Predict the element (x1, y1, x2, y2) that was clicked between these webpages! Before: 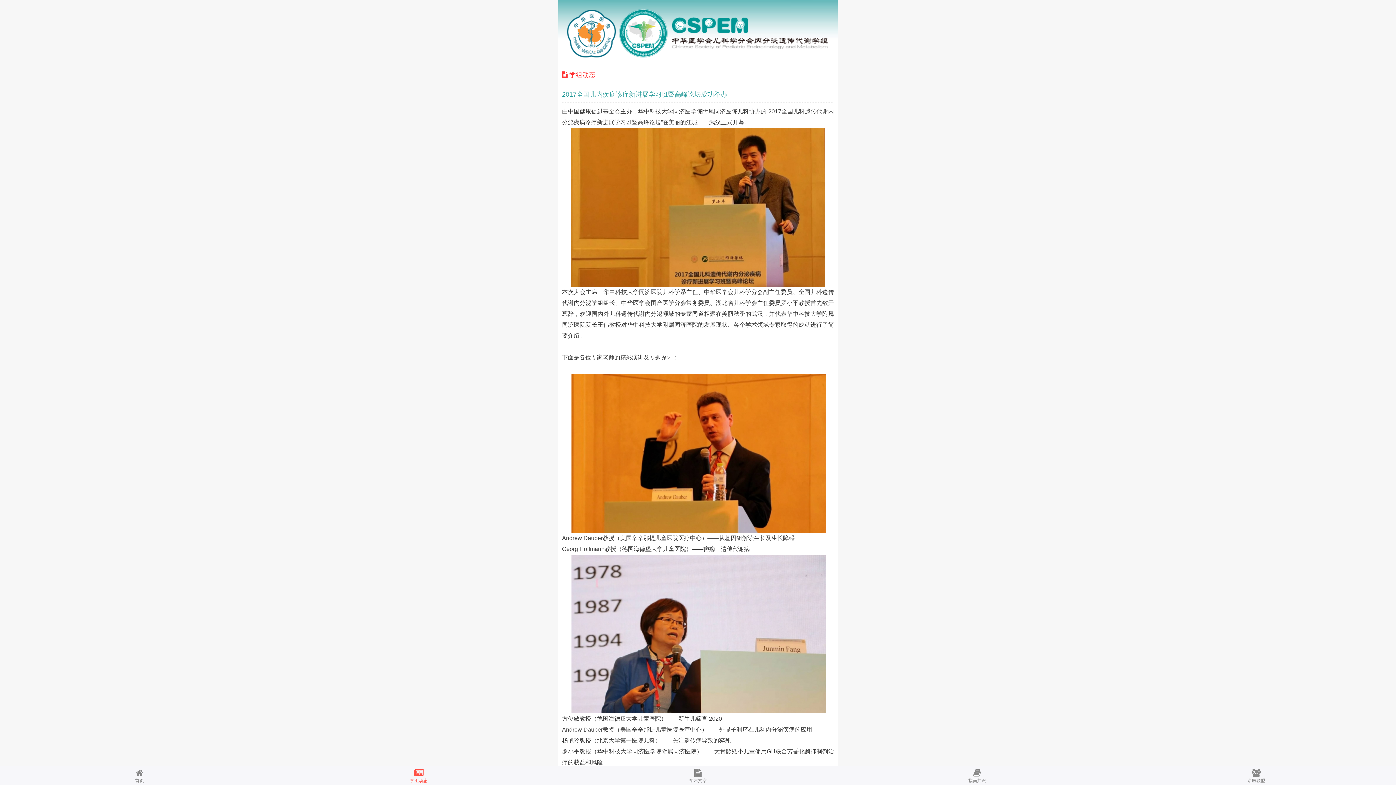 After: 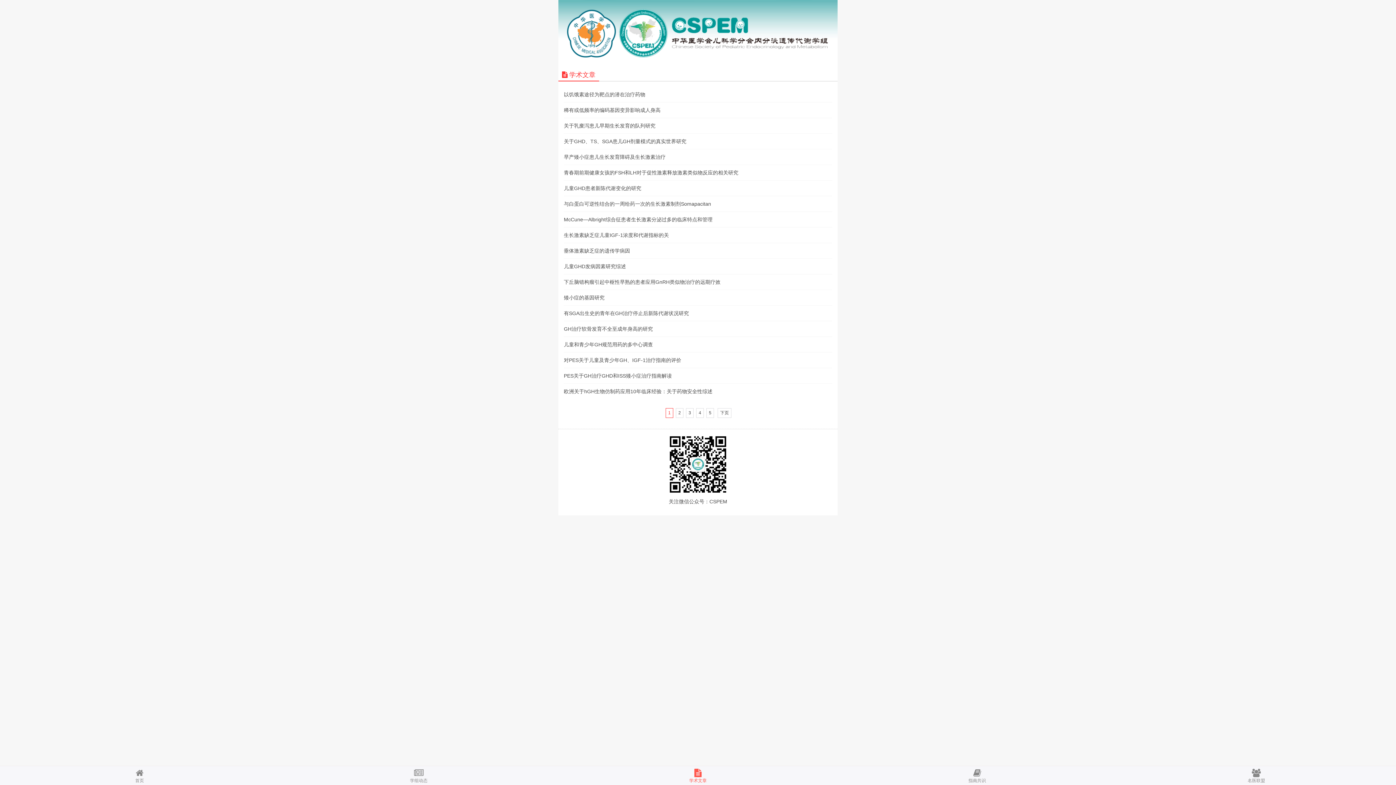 Action: bbox: (558, 769, 837, 783) label: 学术文章